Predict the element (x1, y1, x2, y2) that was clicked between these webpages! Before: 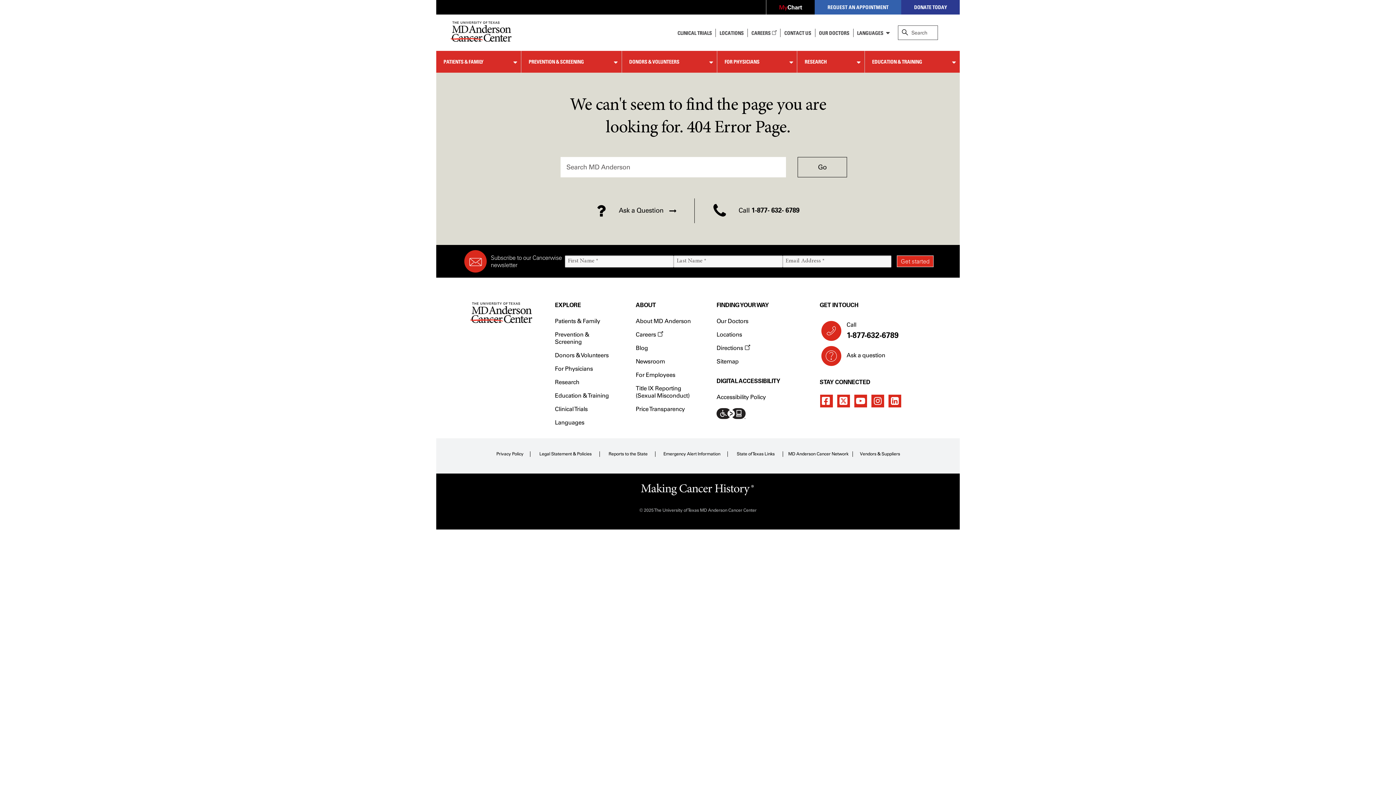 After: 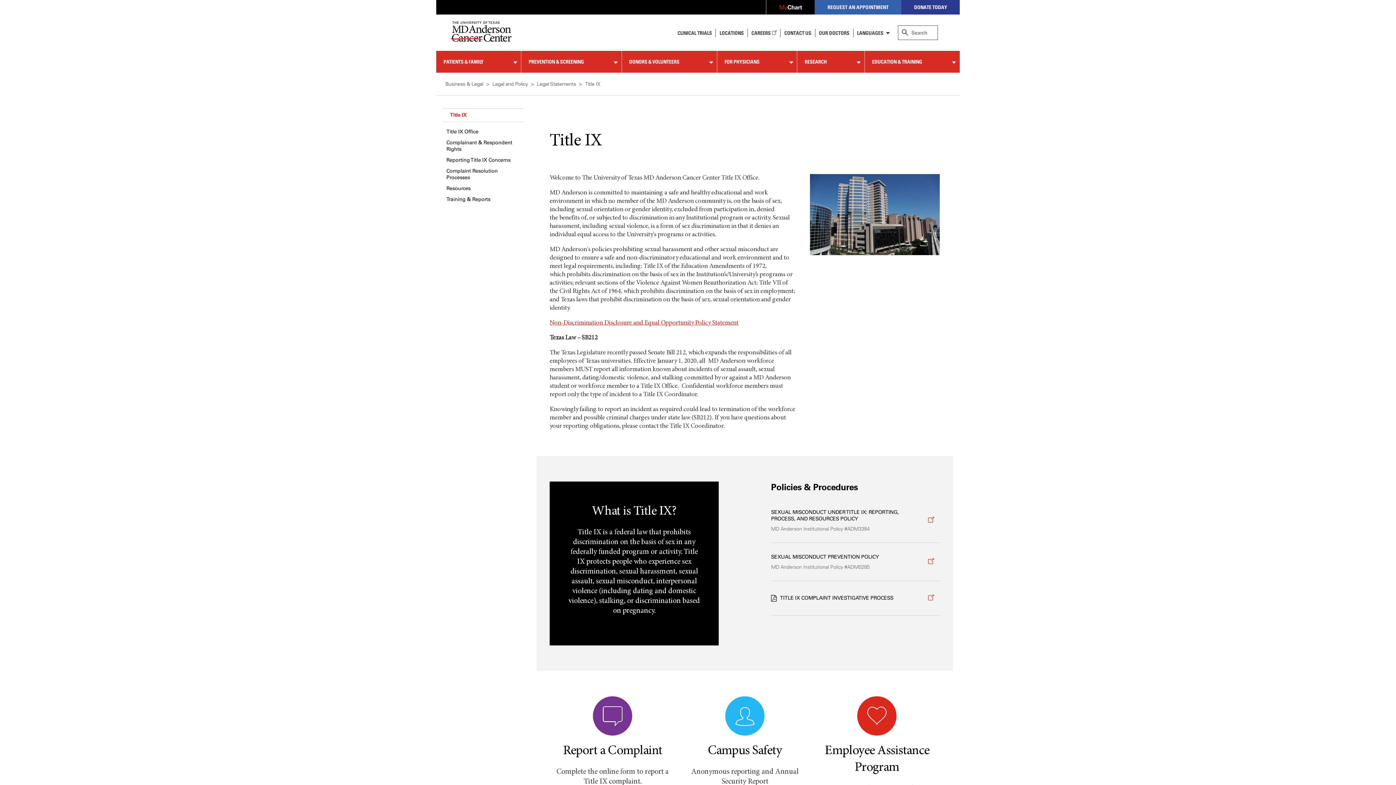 Action: bbox: (635, 385, 689, 399) label: Title IX Reporting (Sexual Misconduct)